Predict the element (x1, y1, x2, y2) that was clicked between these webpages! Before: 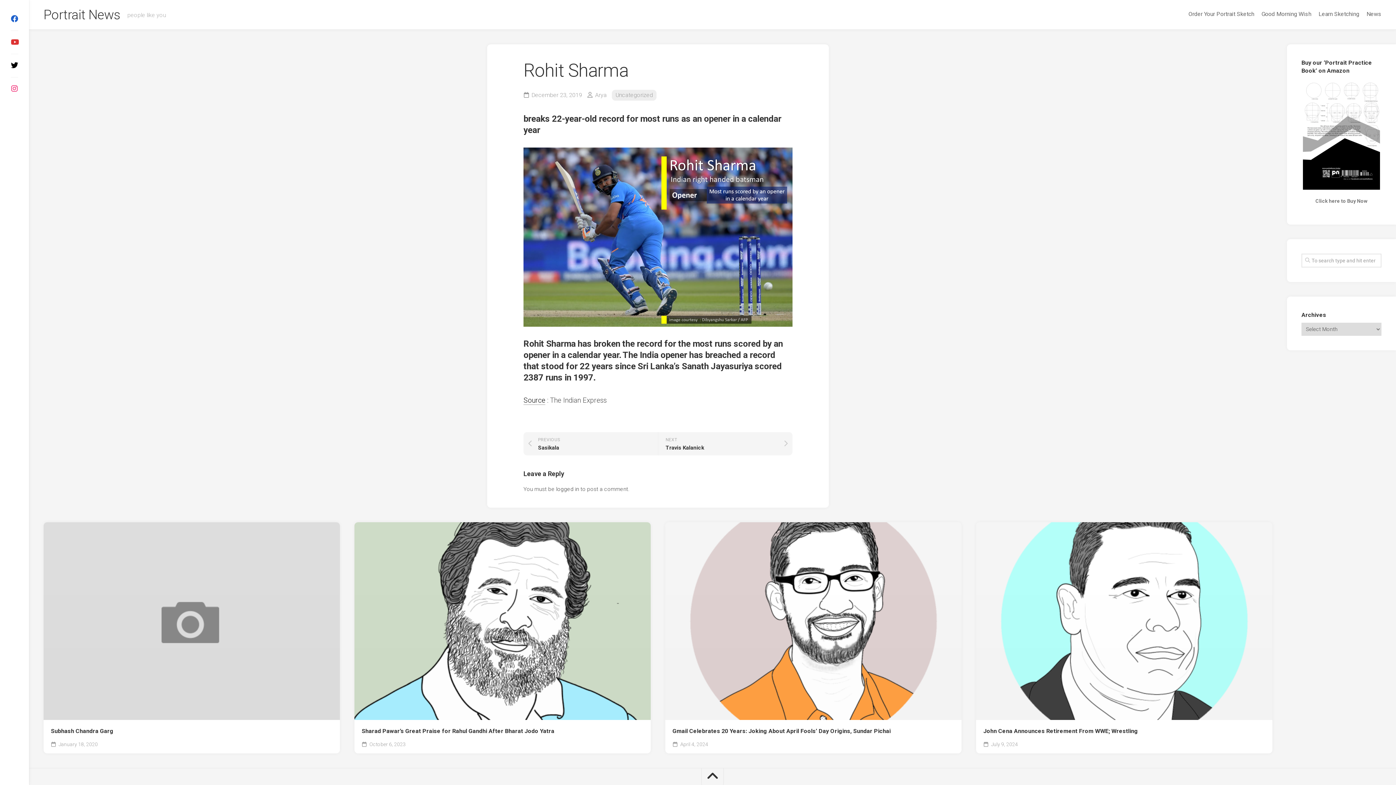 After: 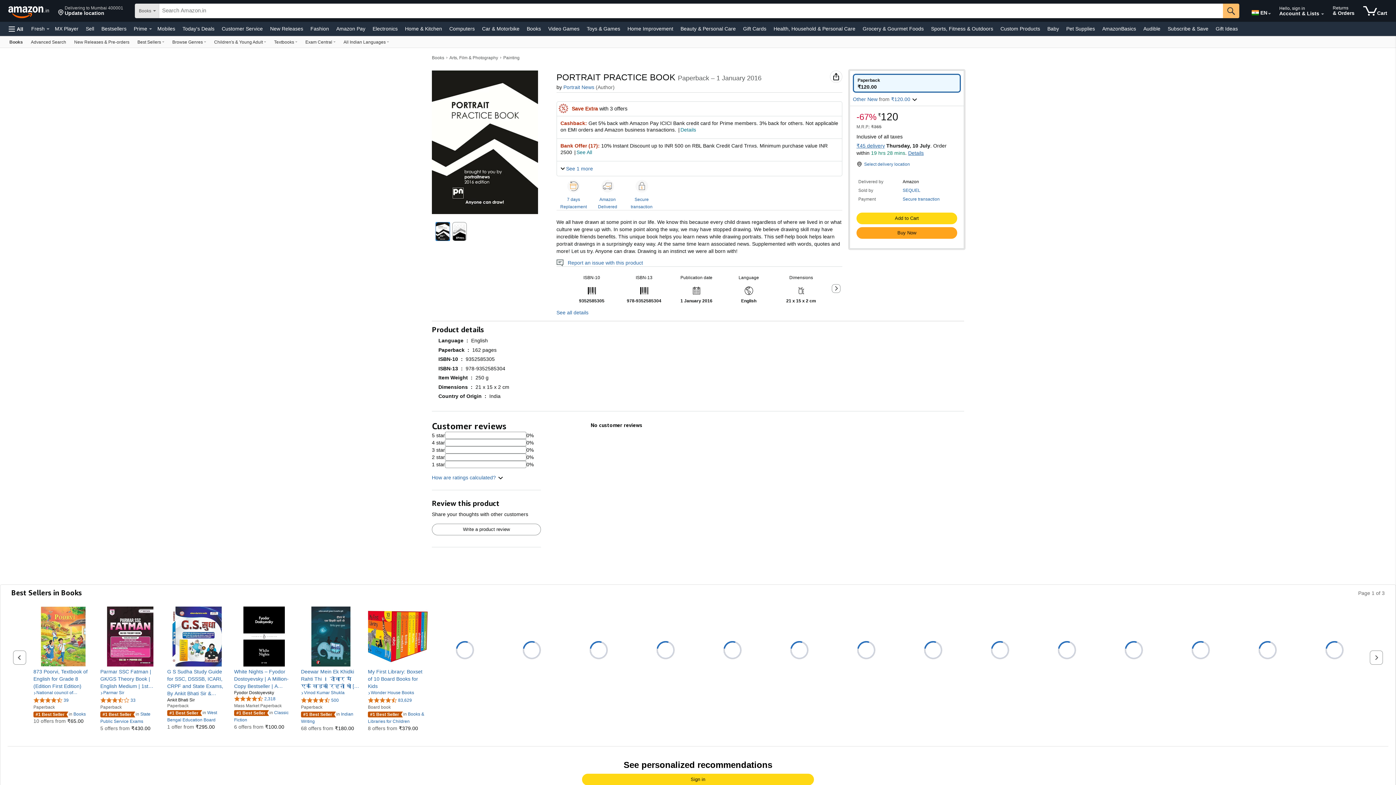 Action: bbox: (1303, 185, 1380, 190)